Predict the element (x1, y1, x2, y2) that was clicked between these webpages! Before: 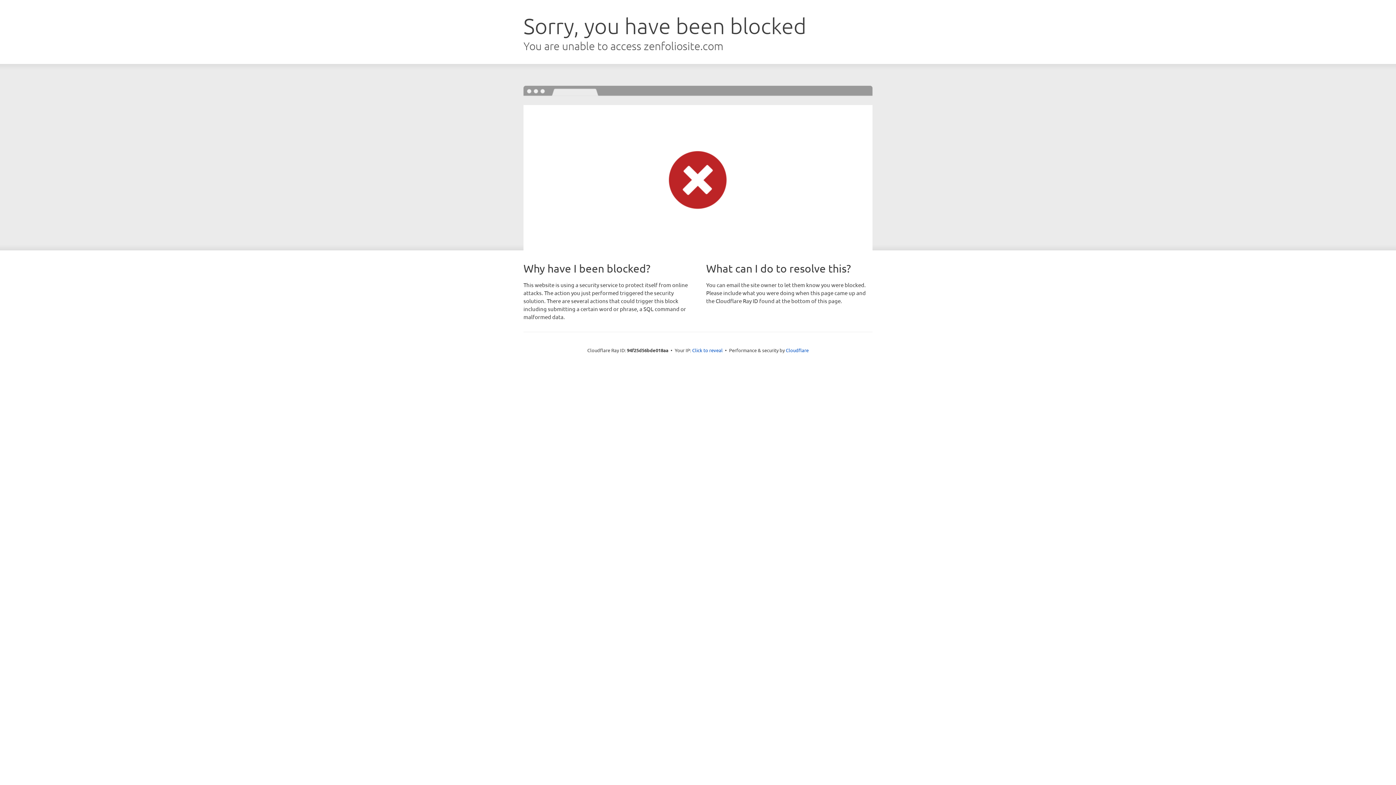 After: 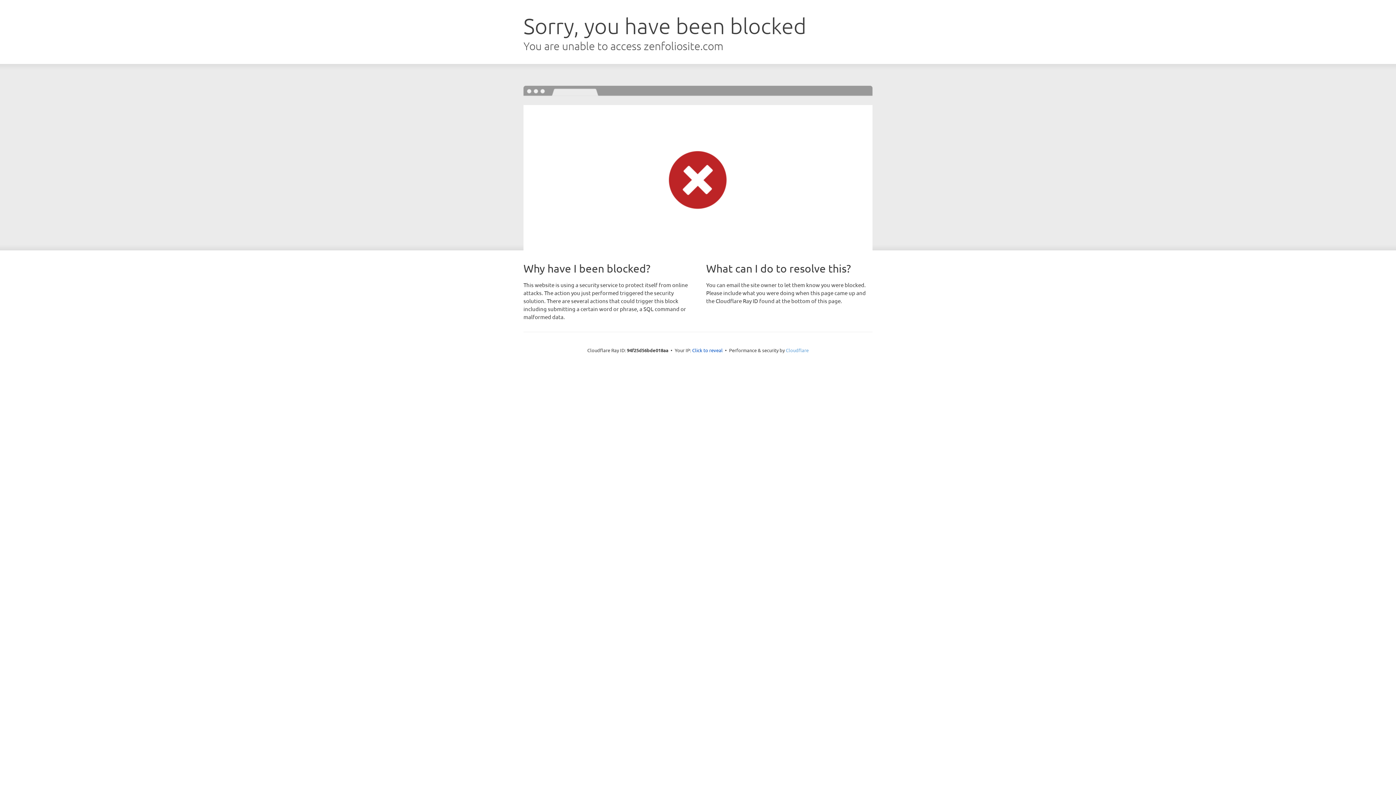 Action: bbox: (786, 347, 808, 353) label: Cloudflare